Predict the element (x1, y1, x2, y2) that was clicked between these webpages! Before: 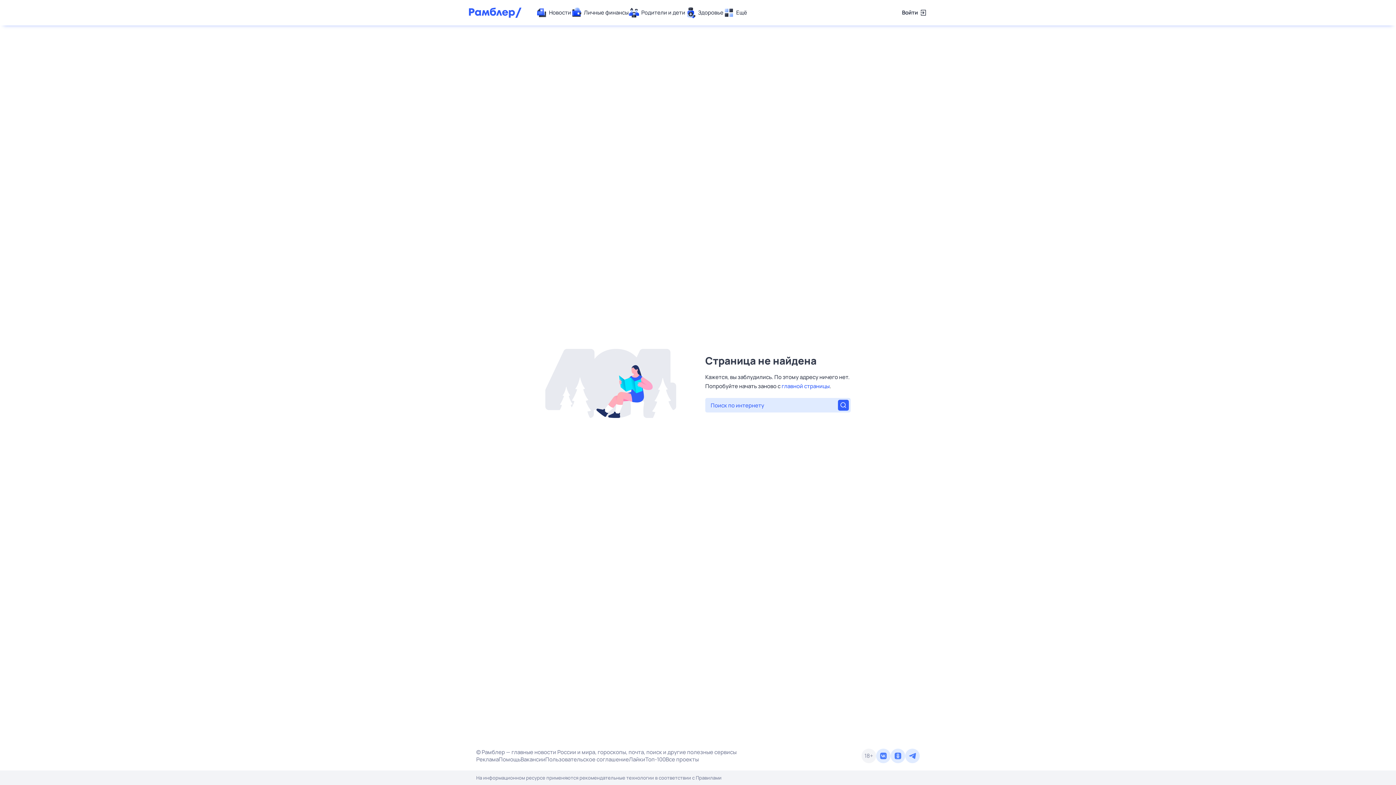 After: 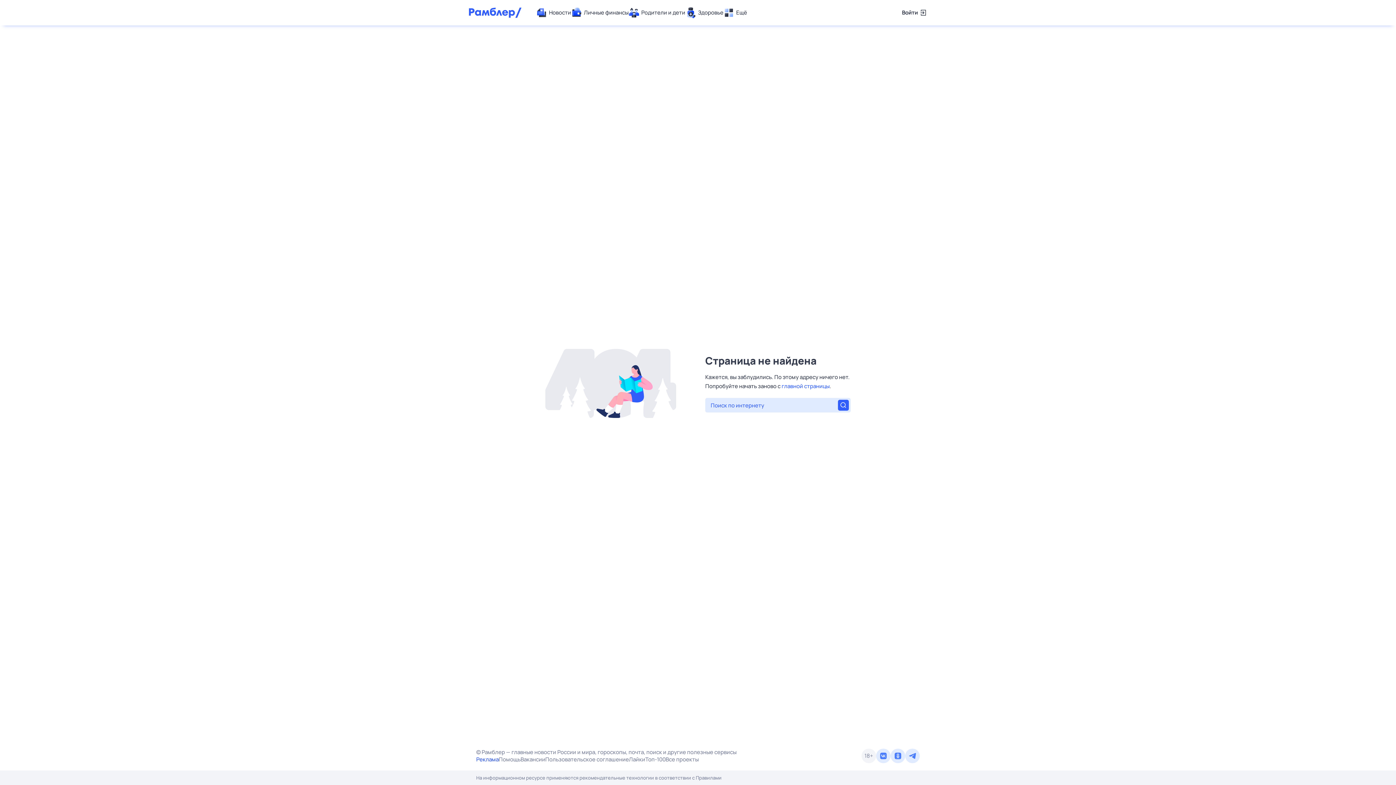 Action: bbox: (476, 756, 498, 763) label: Реклама